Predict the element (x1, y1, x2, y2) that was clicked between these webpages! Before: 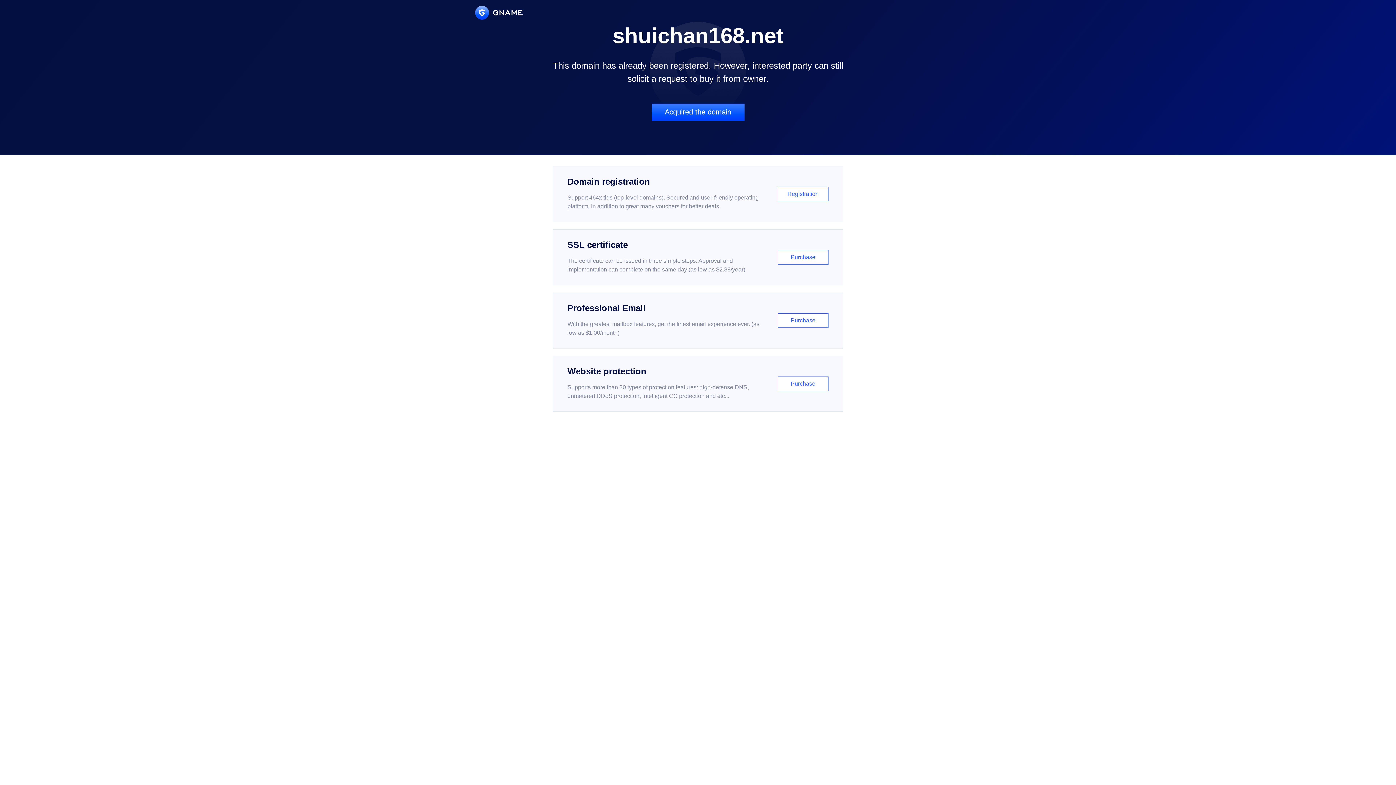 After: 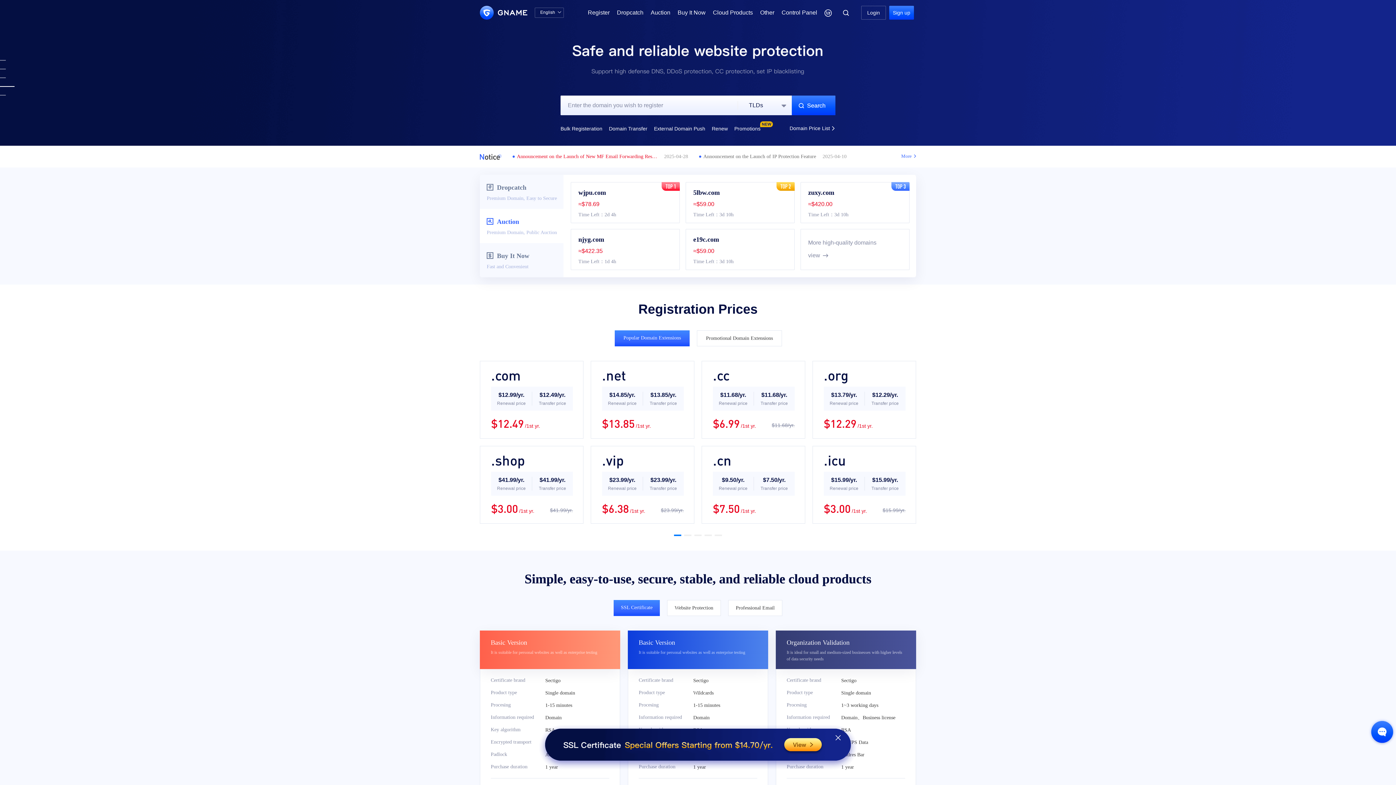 Action: bbox: (475, 5, 522, 19)